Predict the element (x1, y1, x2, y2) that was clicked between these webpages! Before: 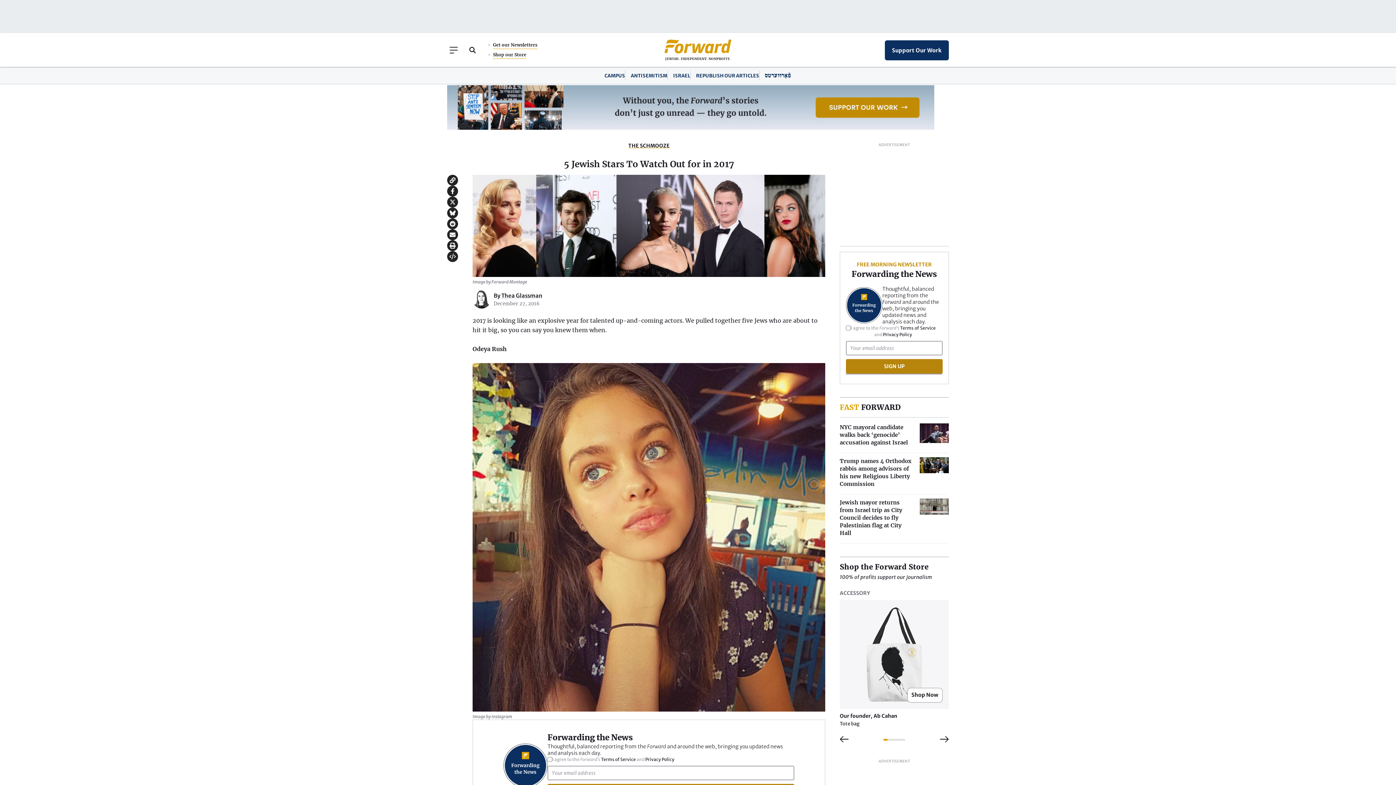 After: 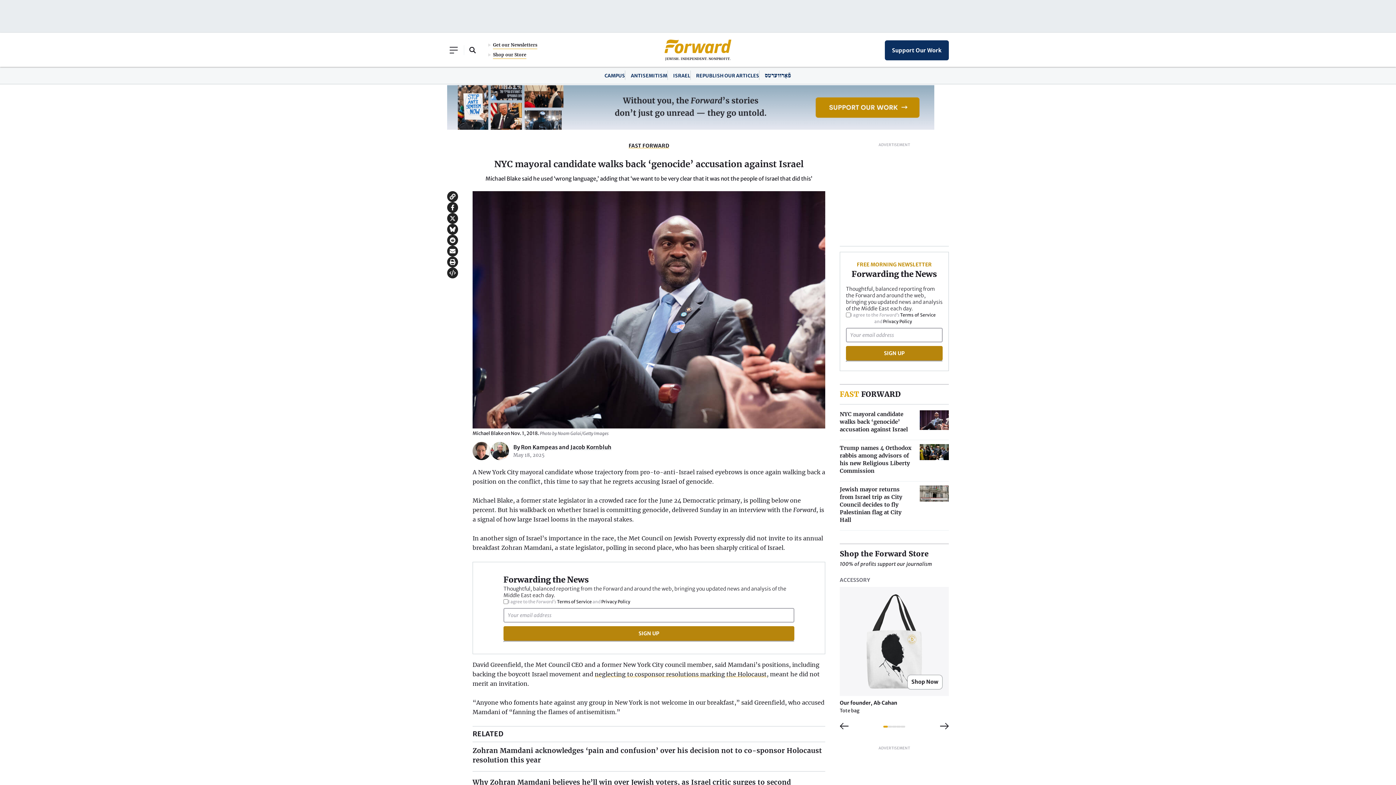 Action: label: NYC mayoral candidate walks back ‘genocide’ accusation against Israel bbox: (840, 423, 949, 446)